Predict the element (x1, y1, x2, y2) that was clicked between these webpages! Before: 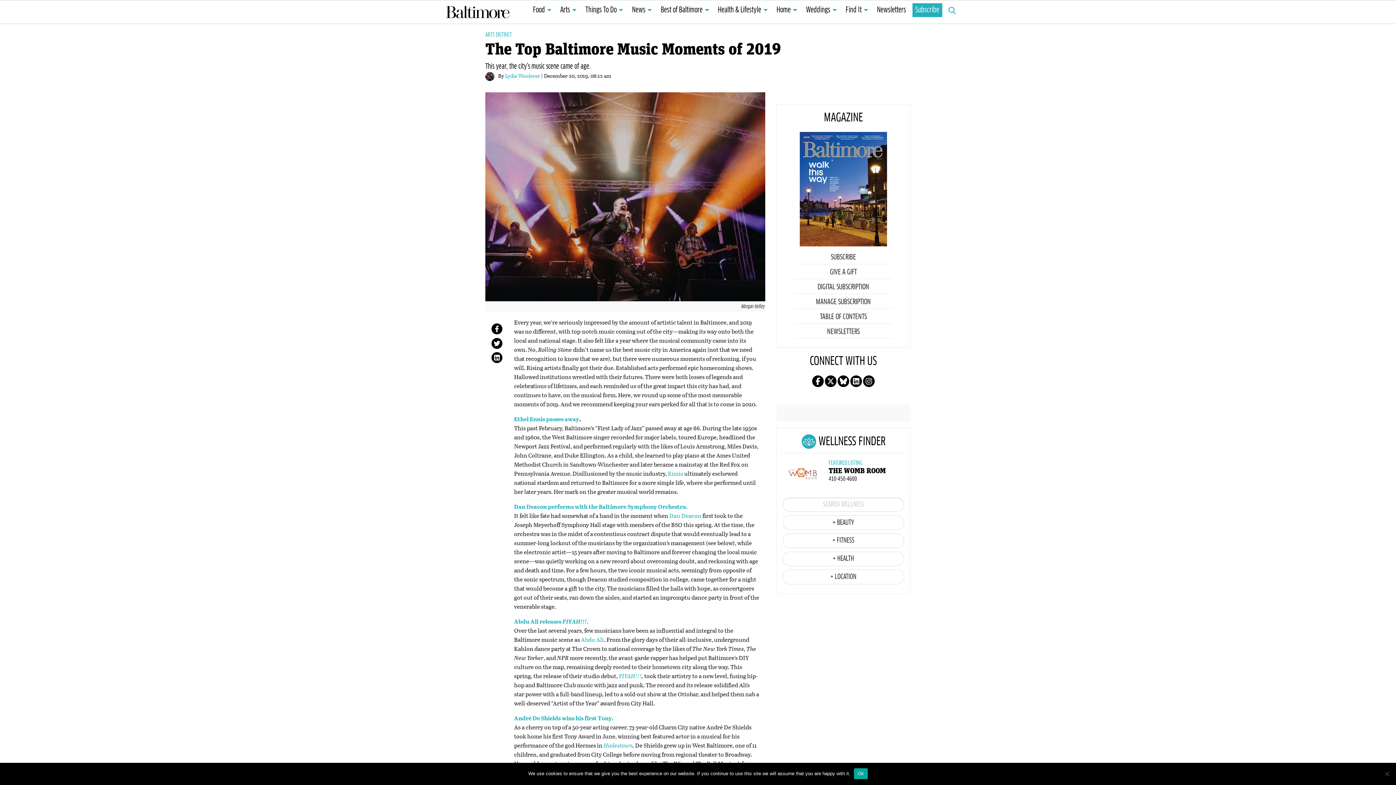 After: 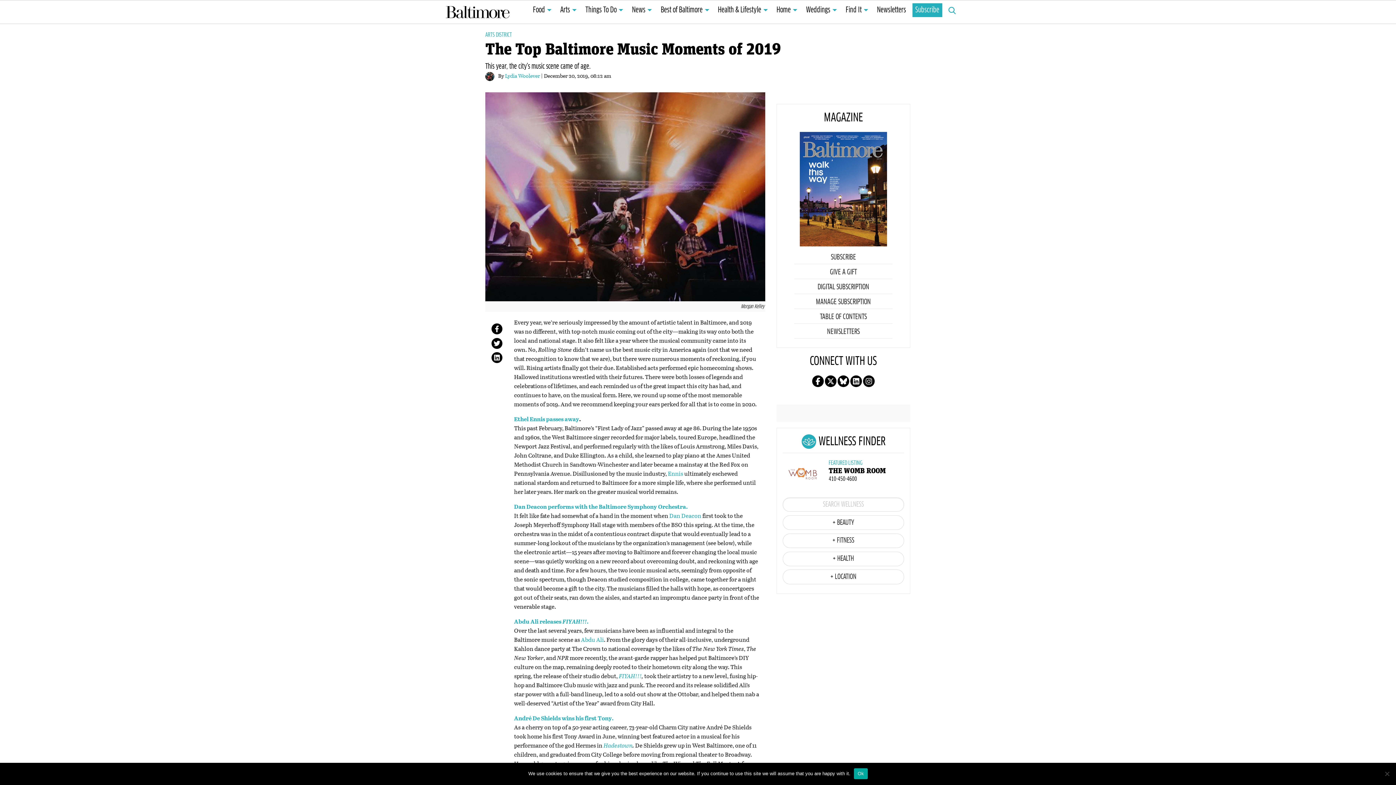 Action: bbox: (491, 323, 502, 335)